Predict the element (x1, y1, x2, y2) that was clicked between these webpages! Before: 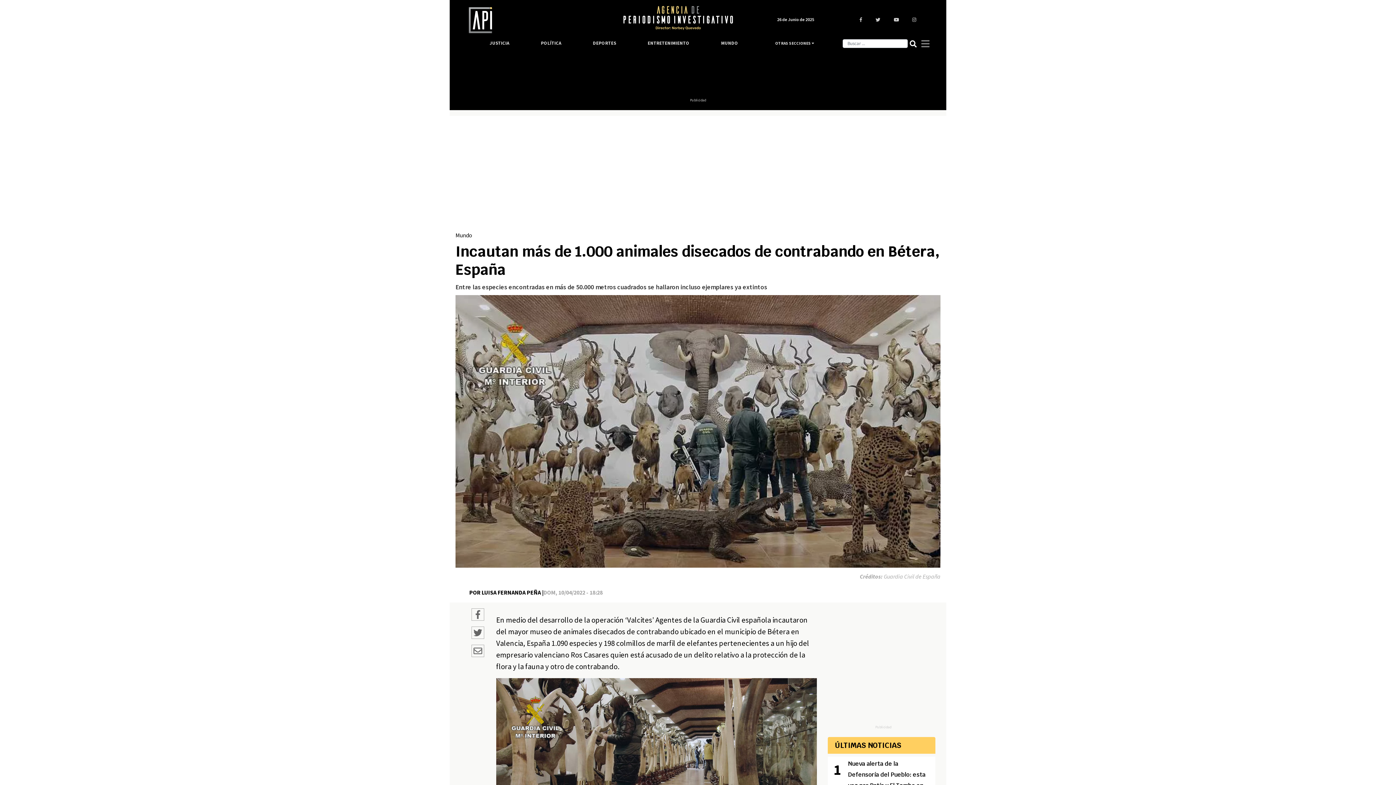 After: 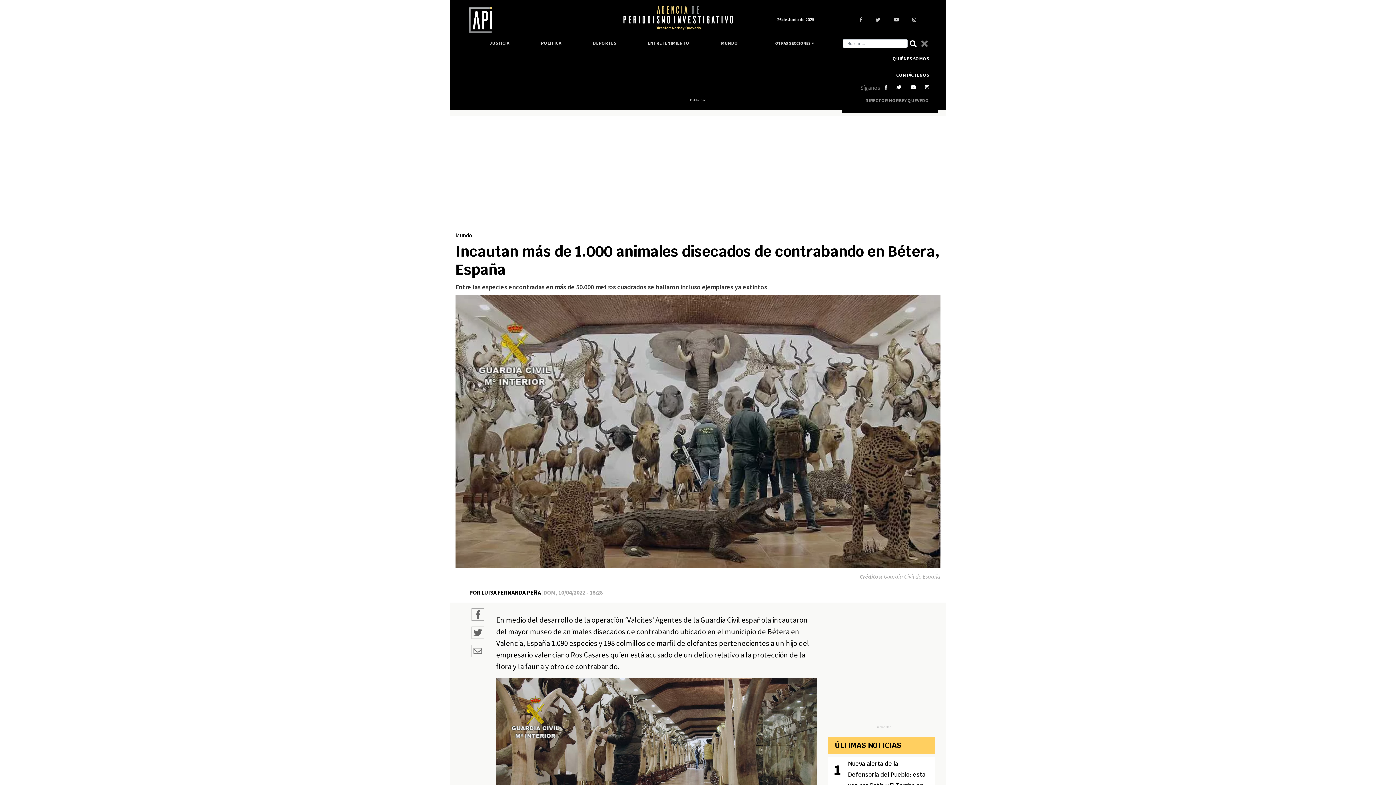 Action: bbox: (921, 39, 929, 50)